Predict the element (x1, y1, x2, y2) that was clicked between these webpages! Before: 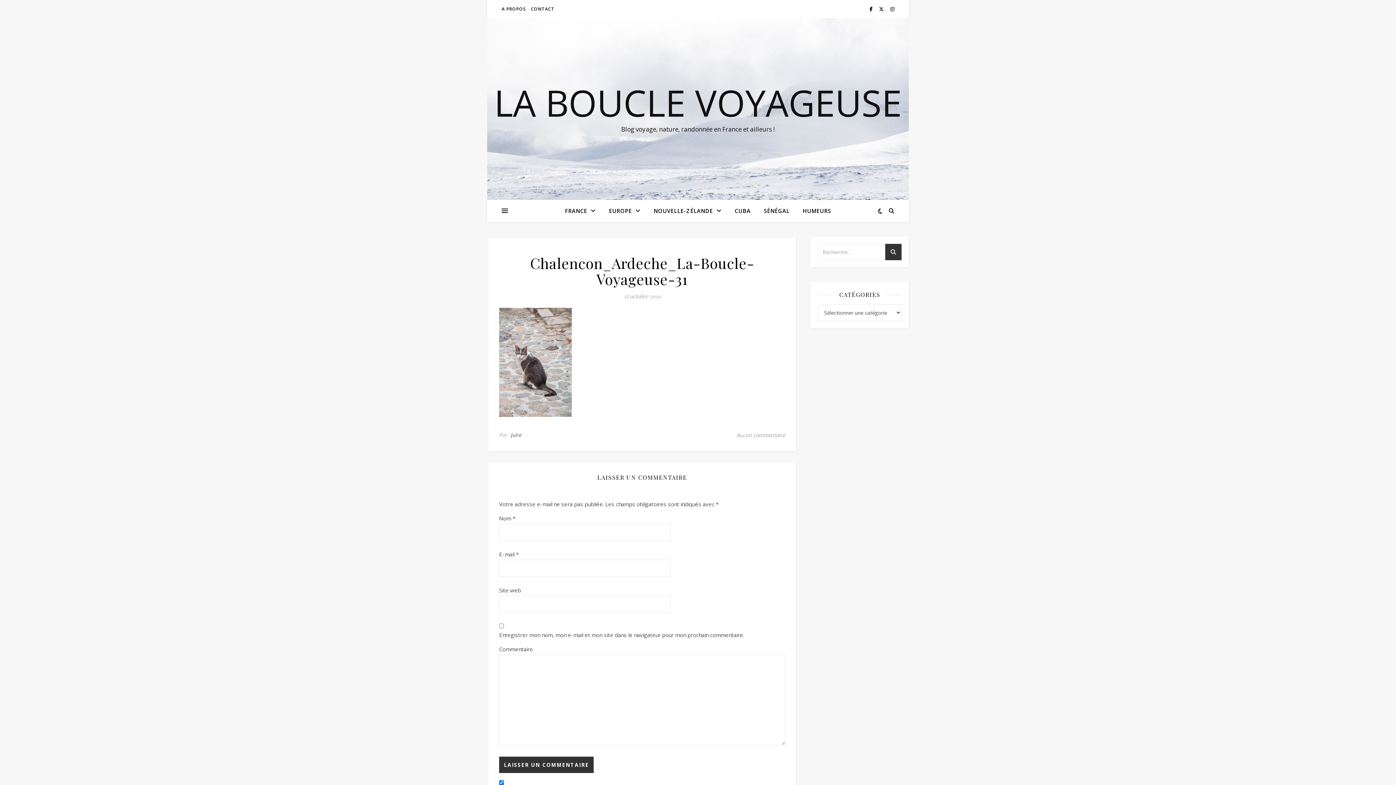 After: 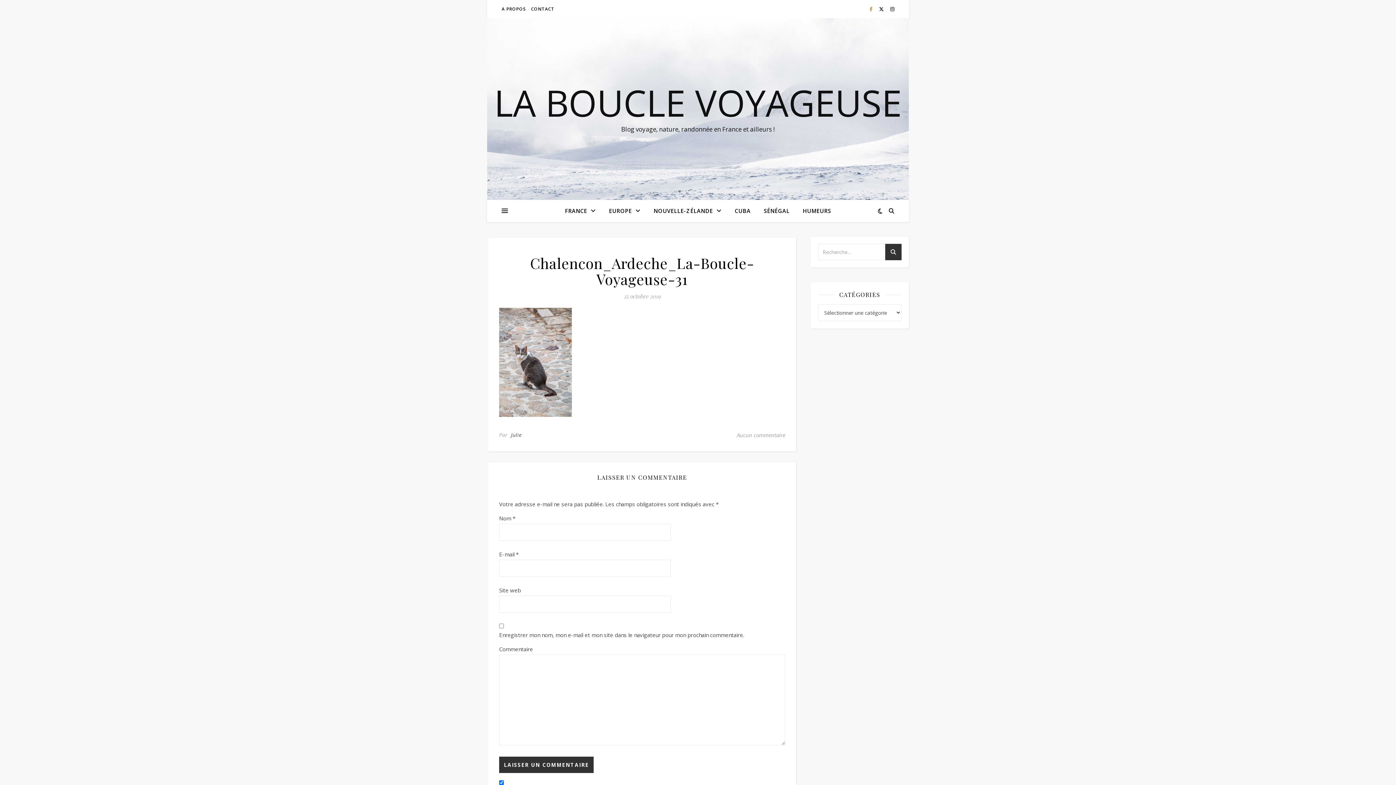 Action: label:   bbox: (869, 5, 873, 12)